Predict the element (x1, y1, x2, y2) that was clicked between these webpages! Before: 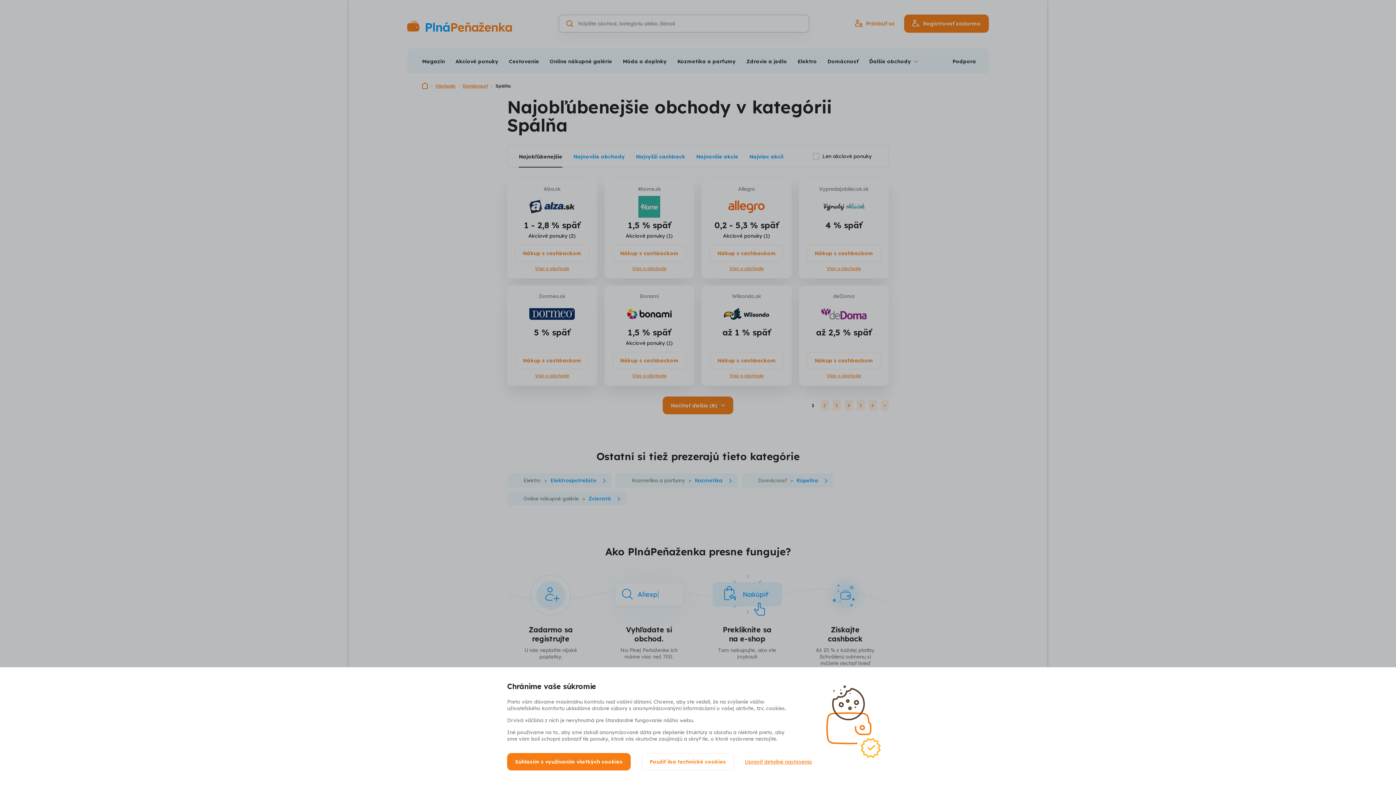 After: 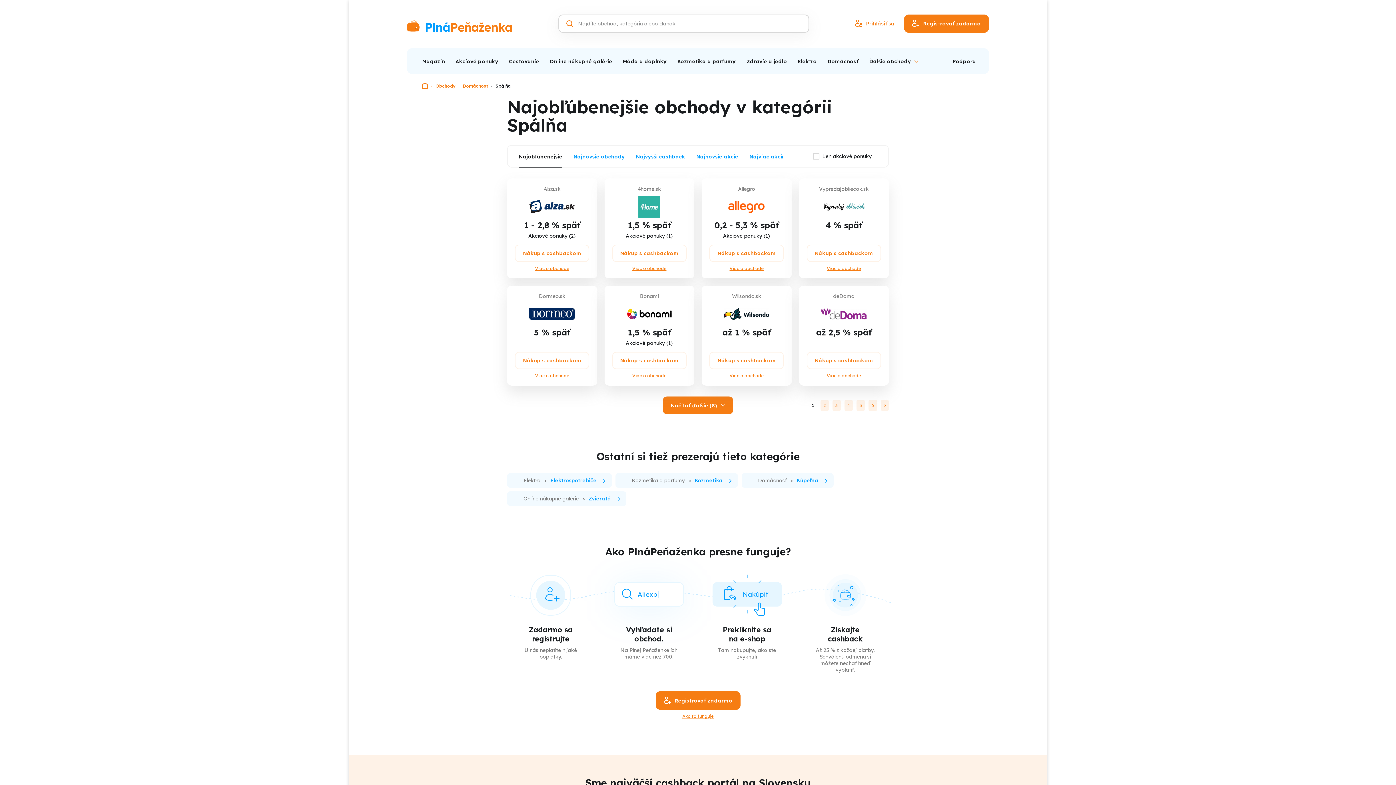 Action: bbox: (641, 753, 734, 770) label: Použiť iba technické cookies